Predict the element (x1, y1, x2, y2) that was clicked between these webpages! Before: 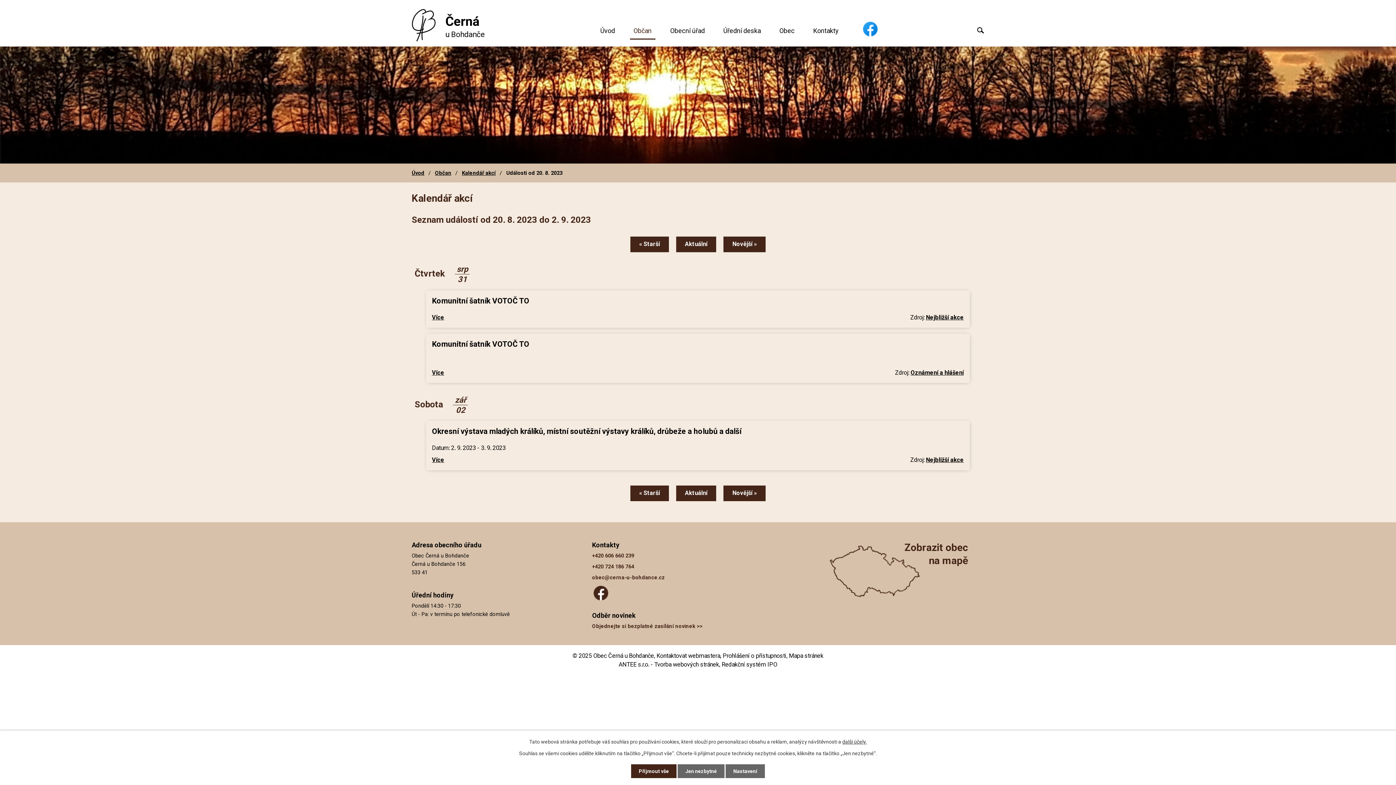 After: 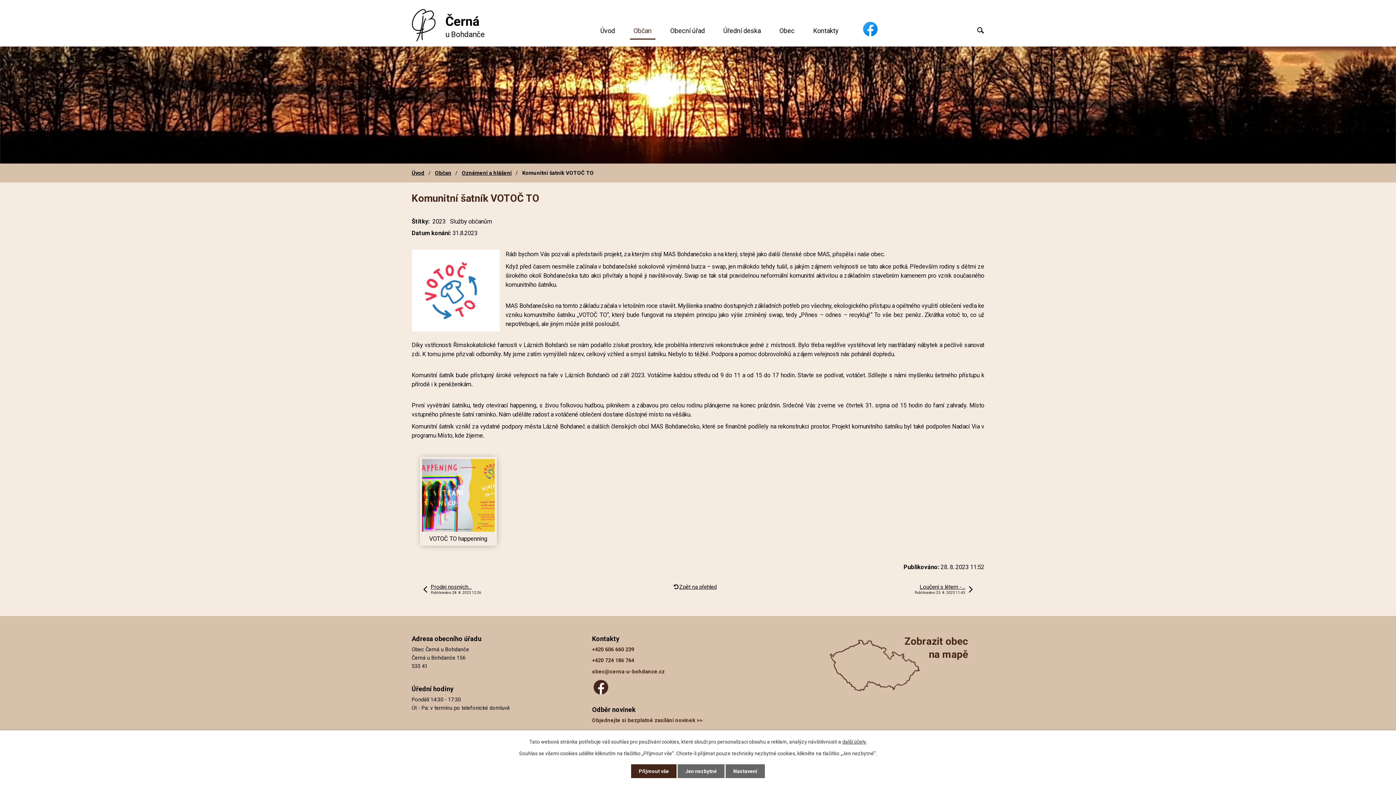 Action: bbox: (432, 339, 529, 348) label: Komunitní šatník VOTOČ TO